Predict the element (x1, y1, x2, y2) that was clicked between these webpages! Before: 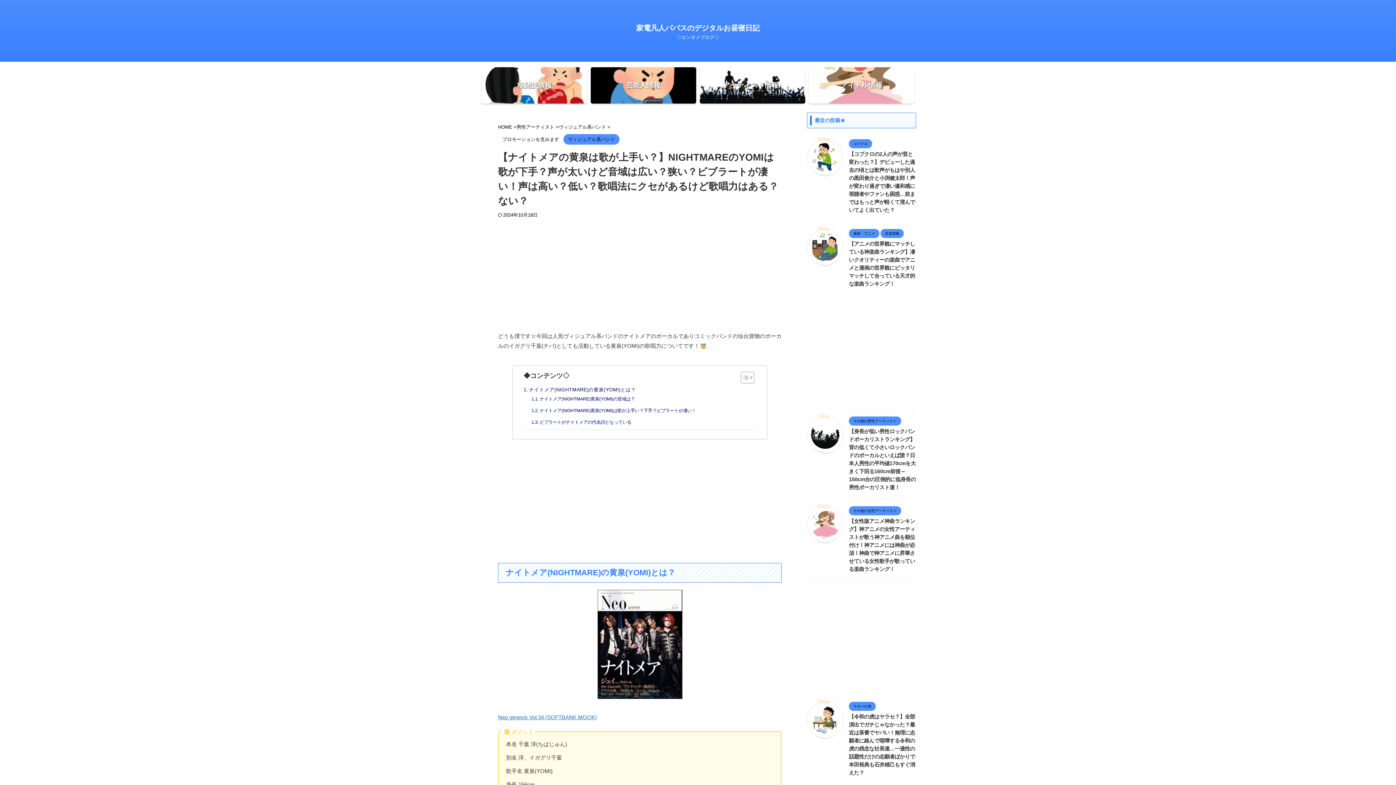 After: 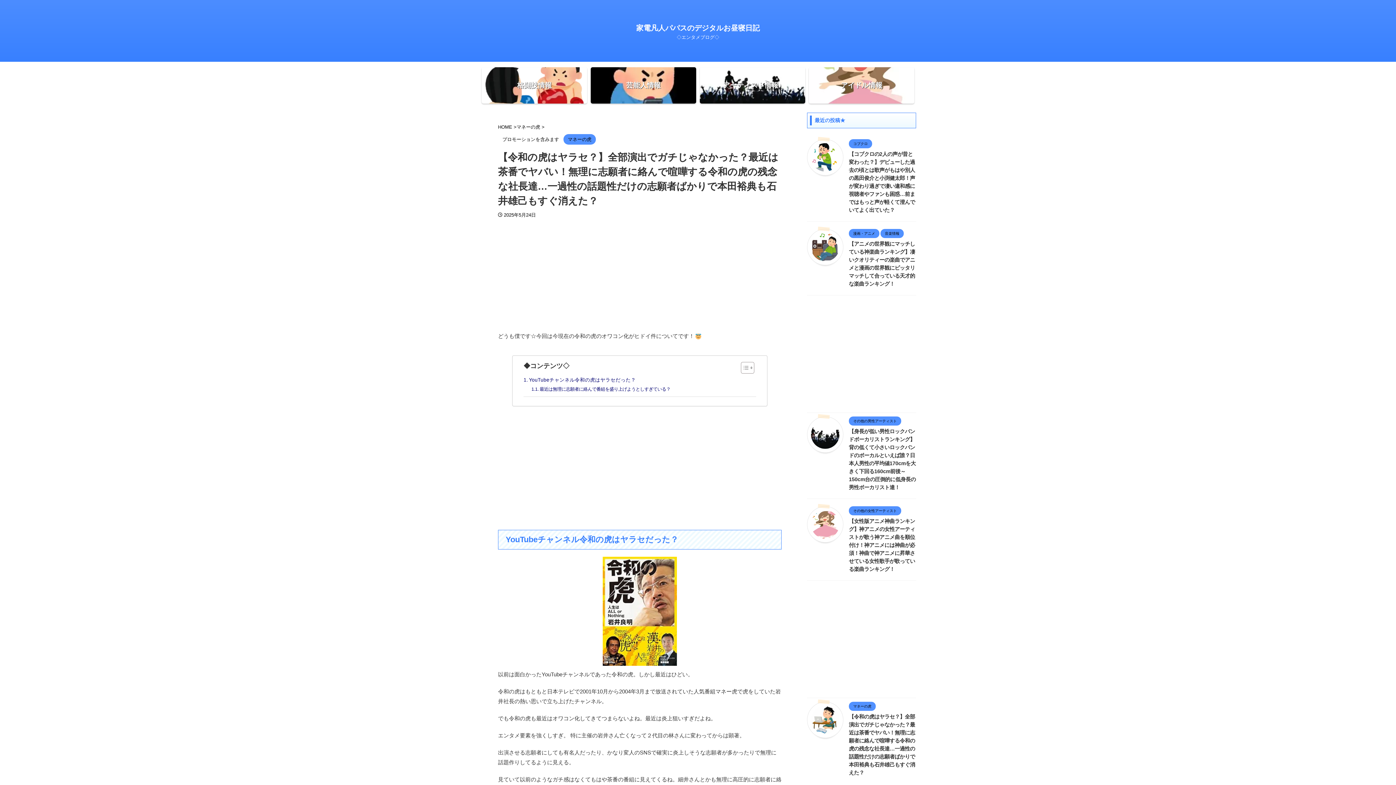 Action: bbox: (811, 728, 839, 734)